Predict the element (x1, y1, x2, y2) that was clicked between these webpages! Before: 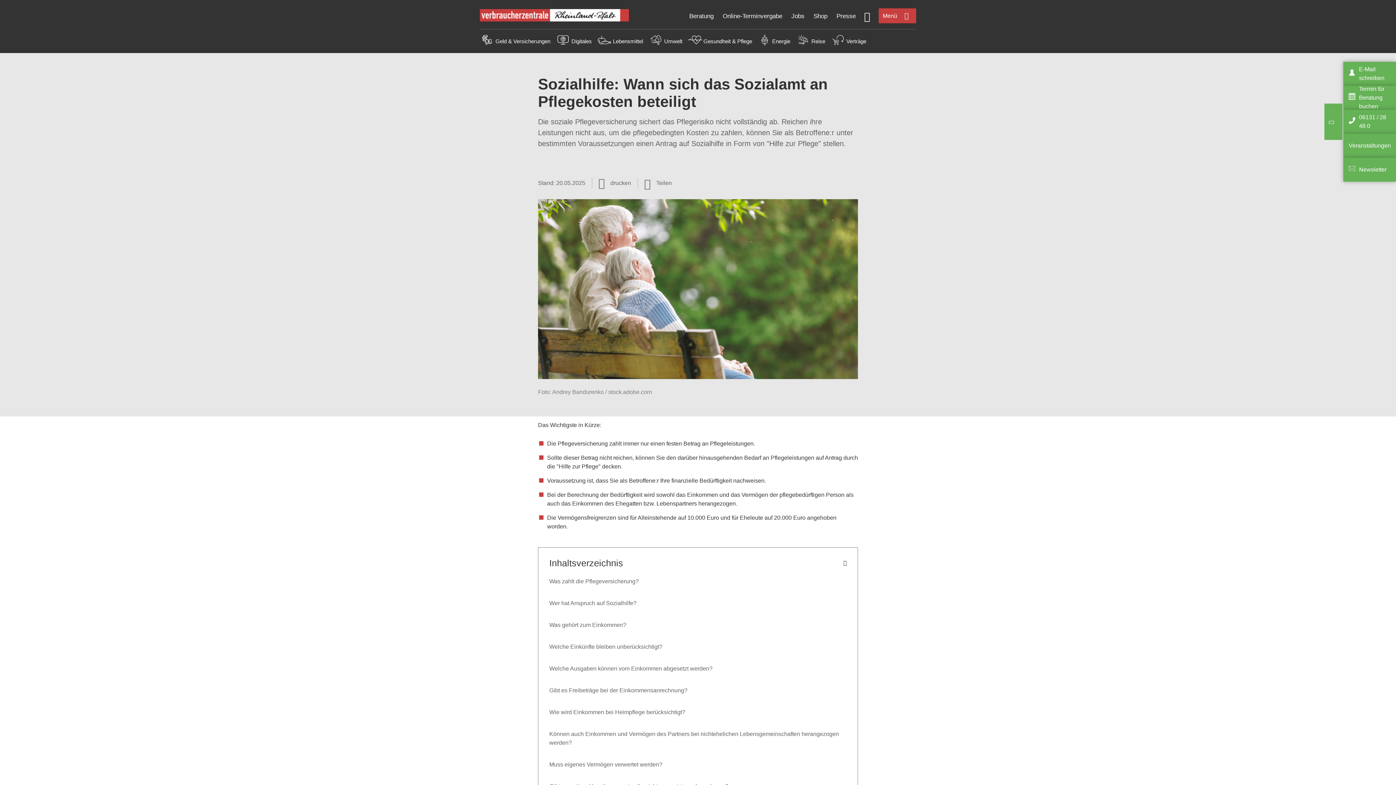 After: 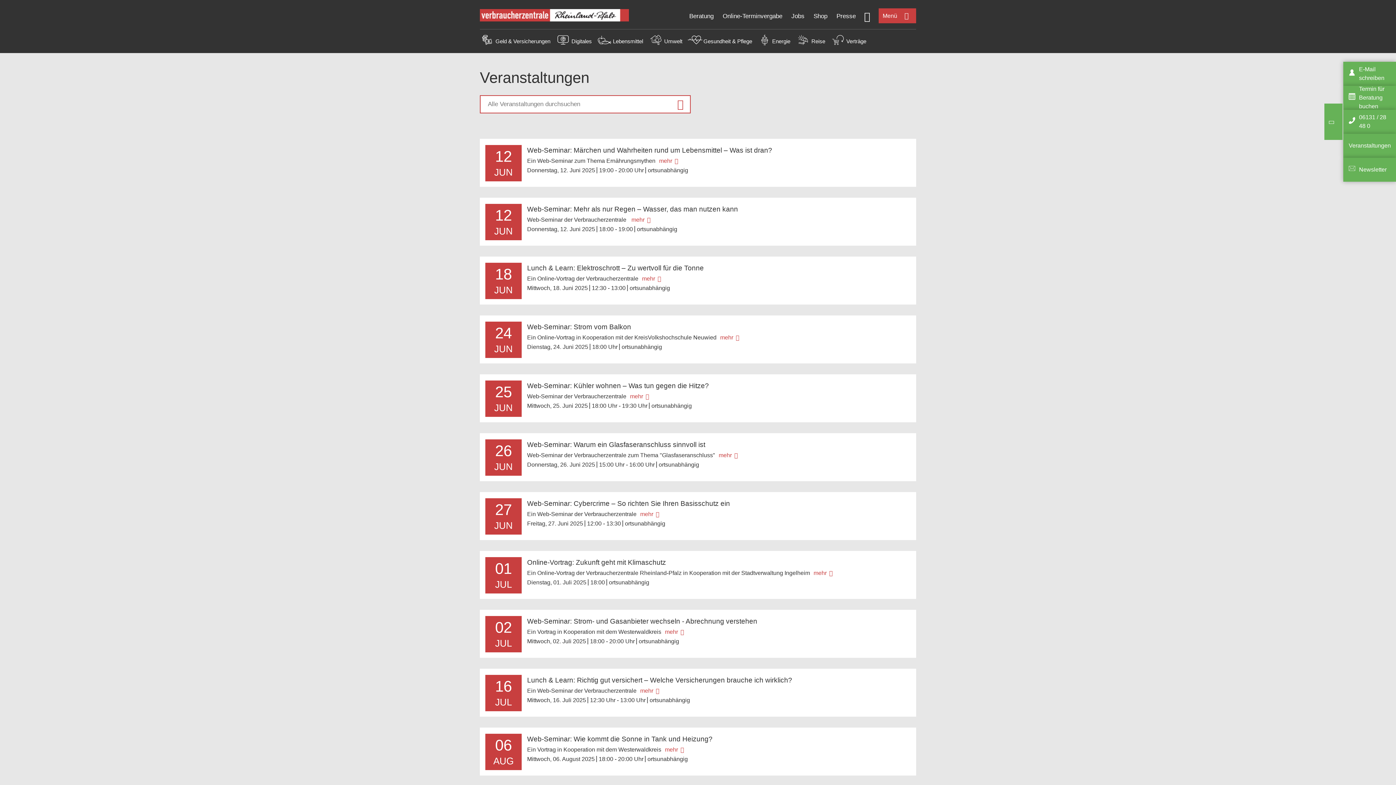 Action: label: Veranstaltungen bbox: (1349, 142, 1391, 148)